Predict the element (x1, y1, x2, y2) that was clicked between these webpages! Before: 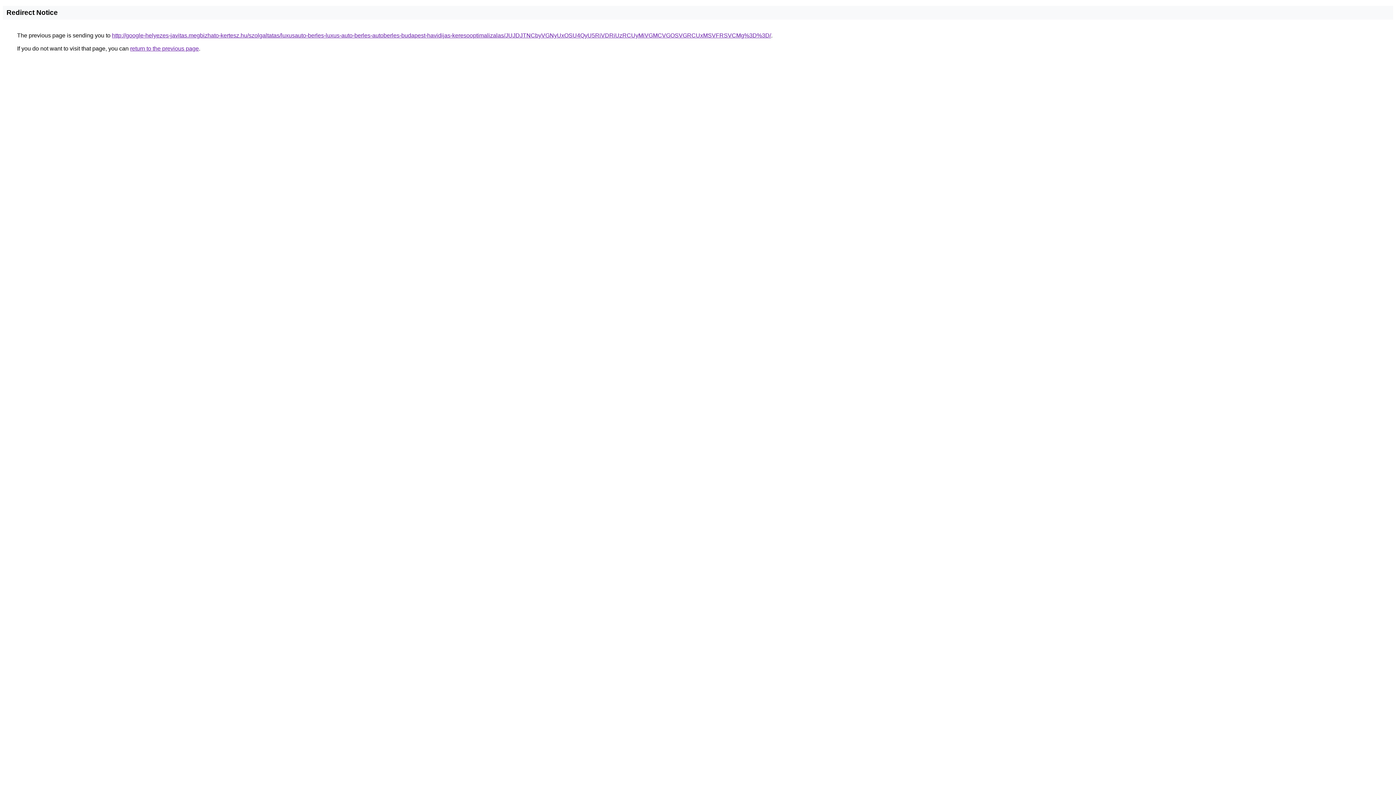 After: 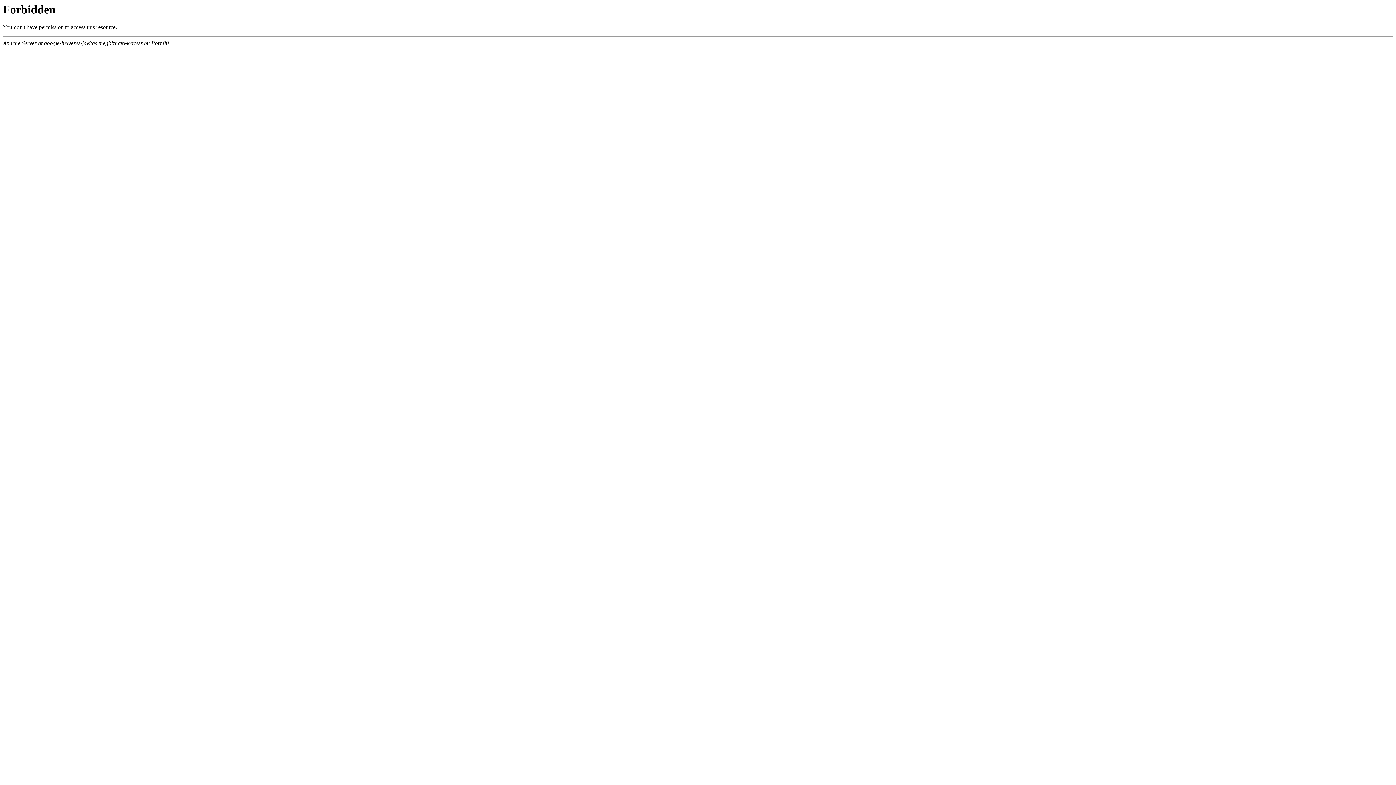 Action: label: http://google-helyezes-javitas.megbizhato-kertesz.hu/szolgaltatas/luxusauto-berles-luxus-auto-berles-autoberles-budapest-havidijas-keresooptimalizalas/JUJDJTNCbyVGNyUxOSU4QyU5RiVDRiUzRCUyMiVGMCVGOSVGRCUxMSVFRSVCMg%3D%3D/ bbox: (112, 32, 771, 38)